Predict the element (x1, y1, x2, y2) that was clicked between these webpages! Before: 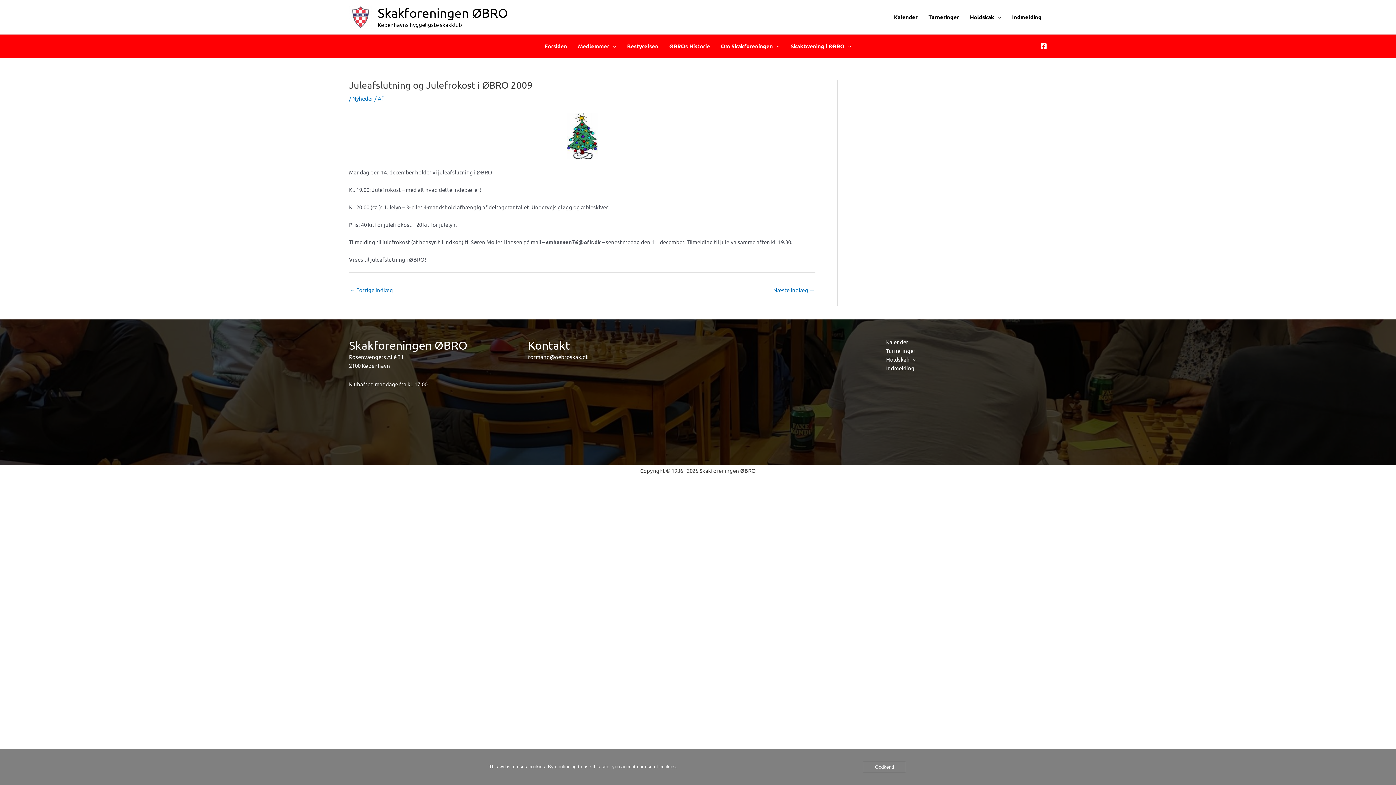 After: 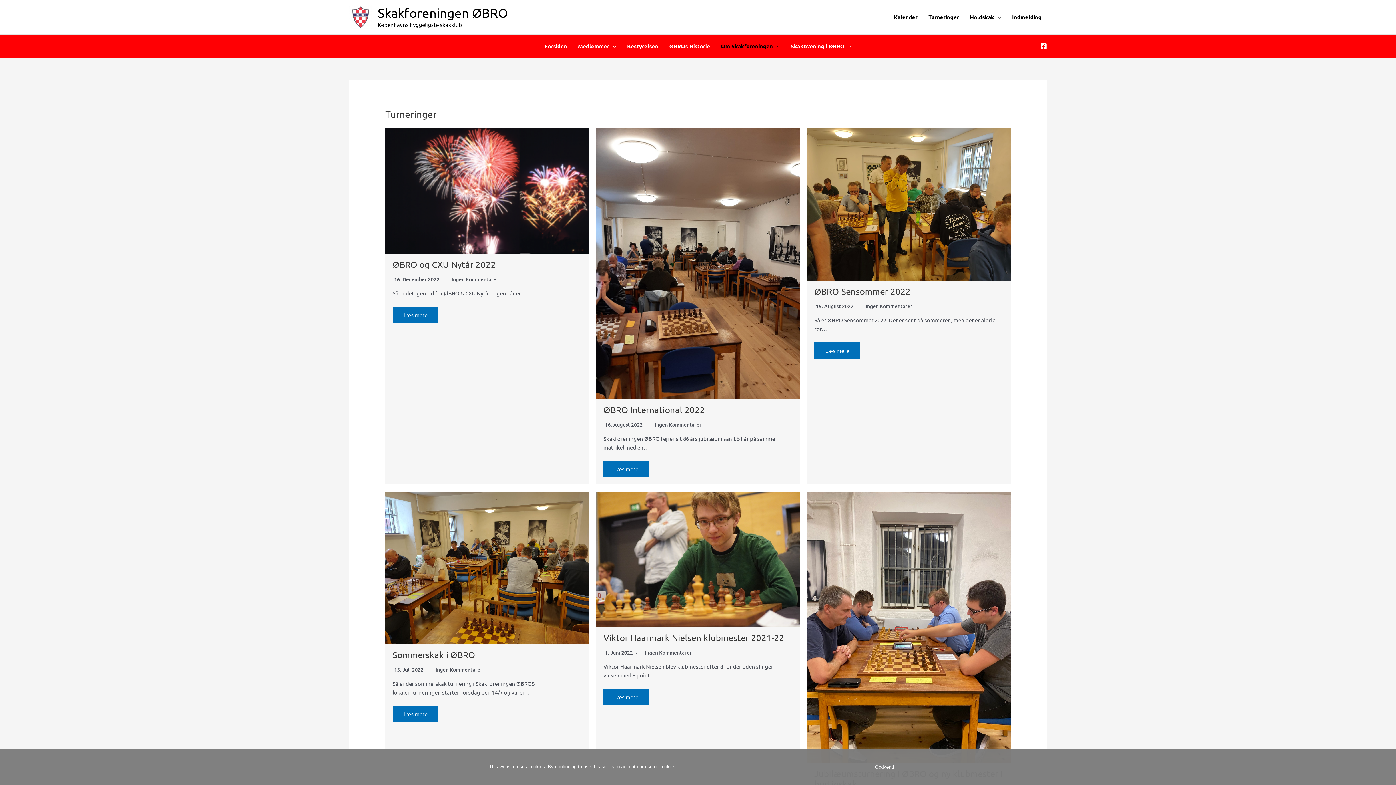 Action: label: Turneringer bbox: (886, 346, 915, 355)